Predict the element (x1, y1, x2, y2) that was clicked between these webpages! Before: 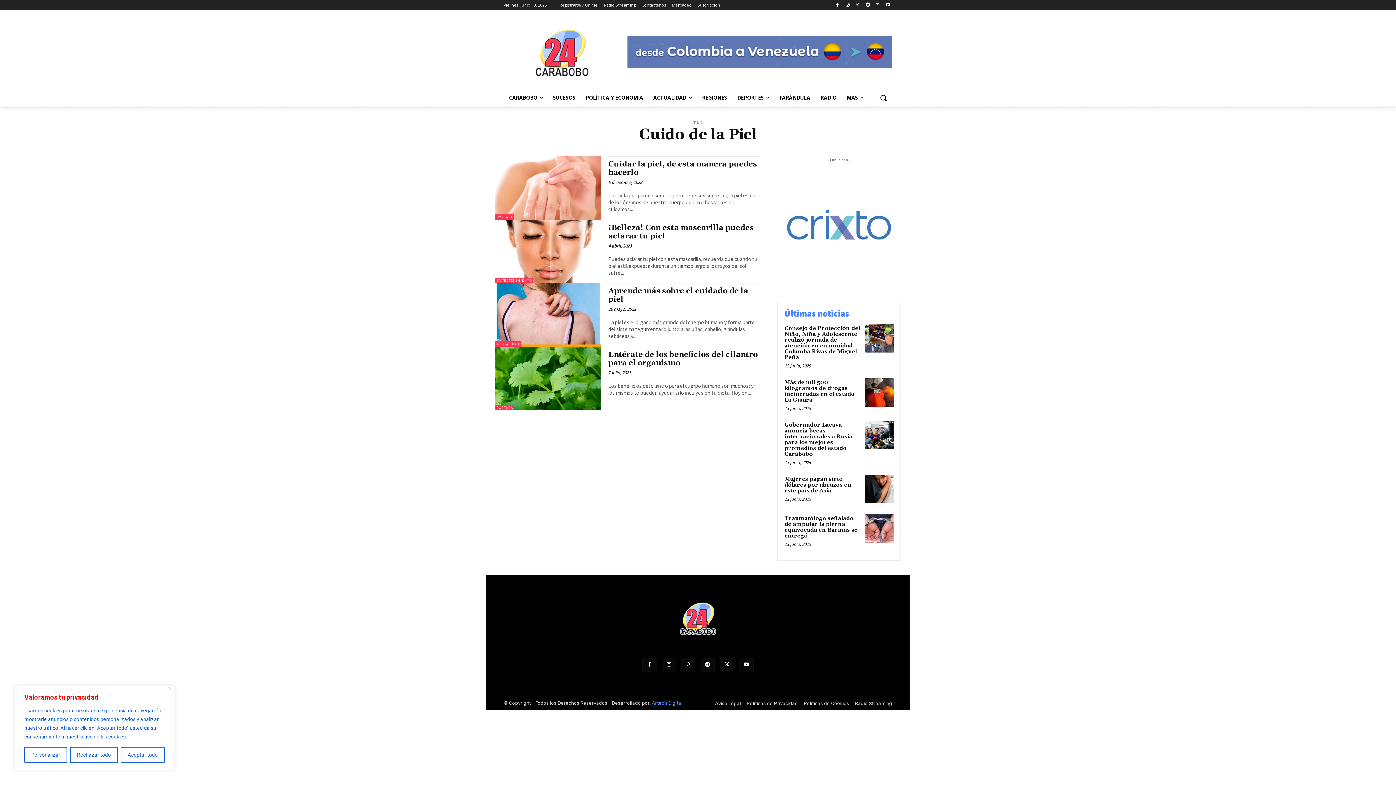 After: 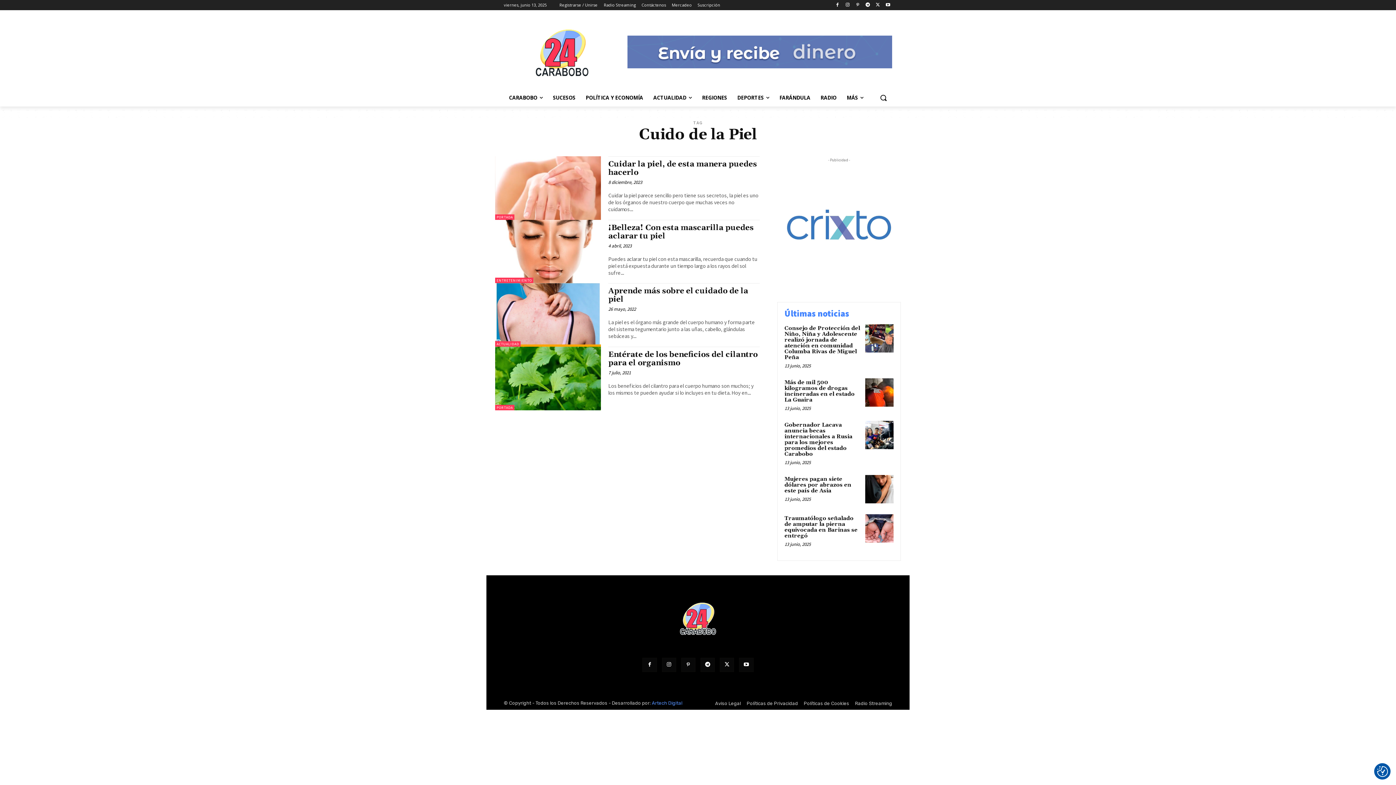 Action: label: Rechazar todo bbox: (70, 747, 117, 763)